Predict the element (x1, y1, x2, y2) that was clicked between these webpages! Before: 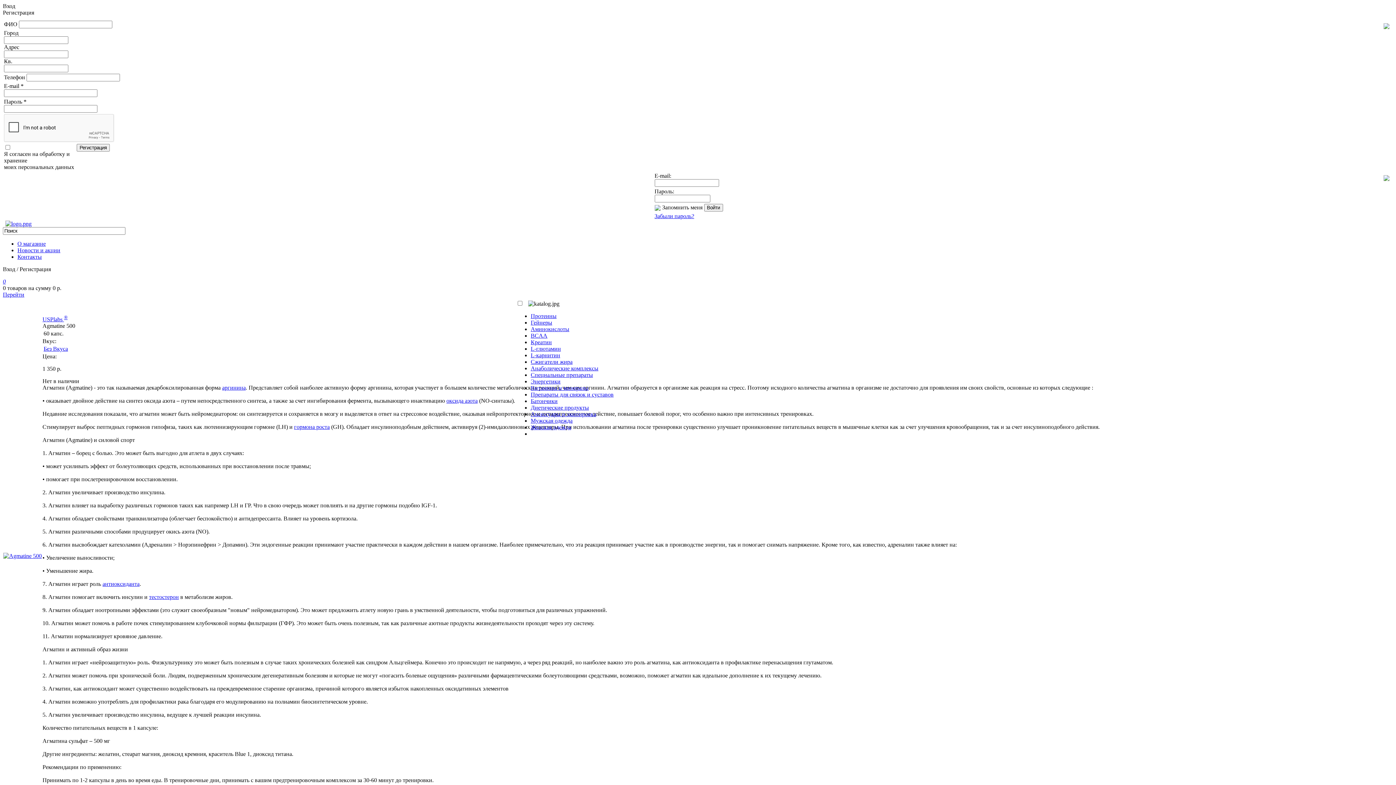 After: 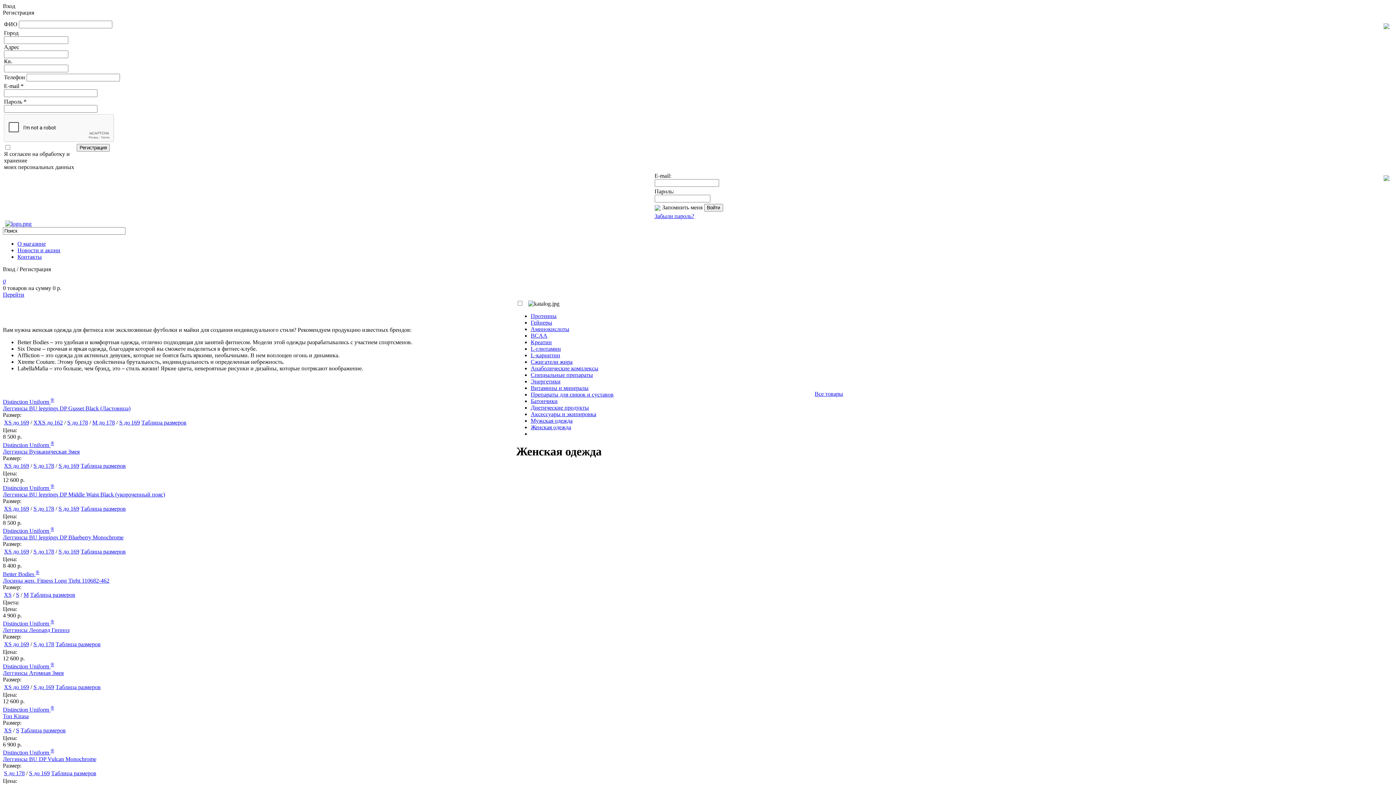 Action: bbox: (530, 424, 571, 430) label: Женская одежда